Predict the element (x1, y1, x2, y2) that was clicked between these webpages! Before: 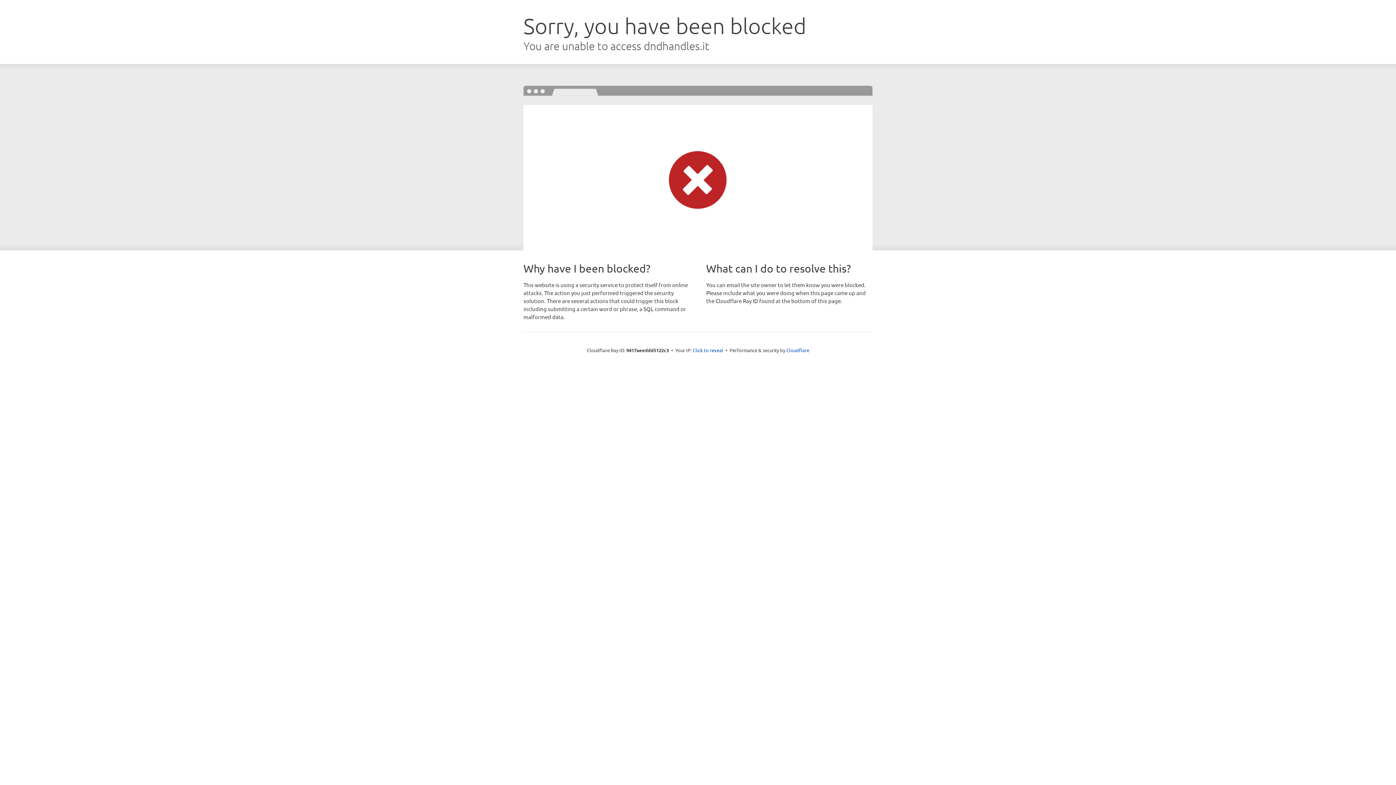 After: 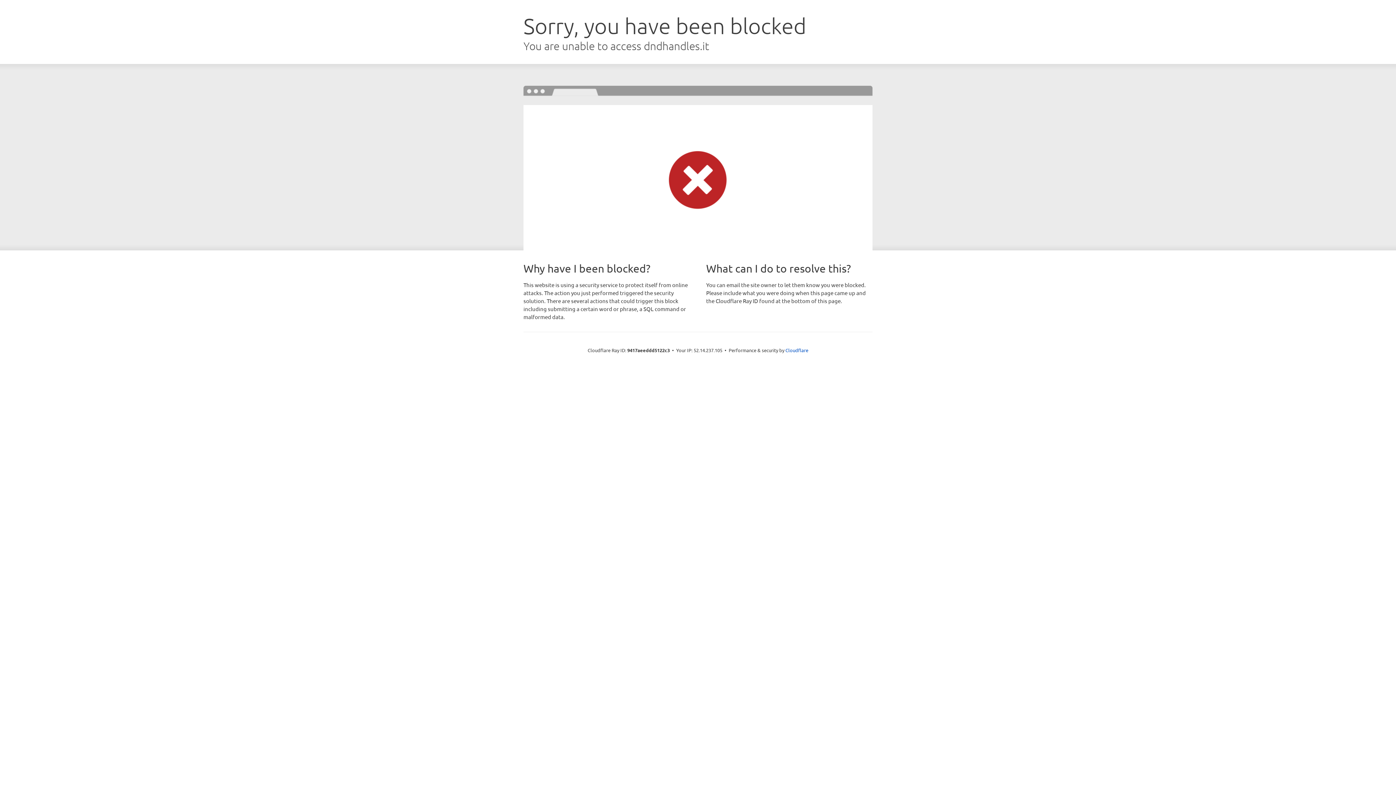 Action: bbox: (692, 346, 723, 353) label: Click to reveal